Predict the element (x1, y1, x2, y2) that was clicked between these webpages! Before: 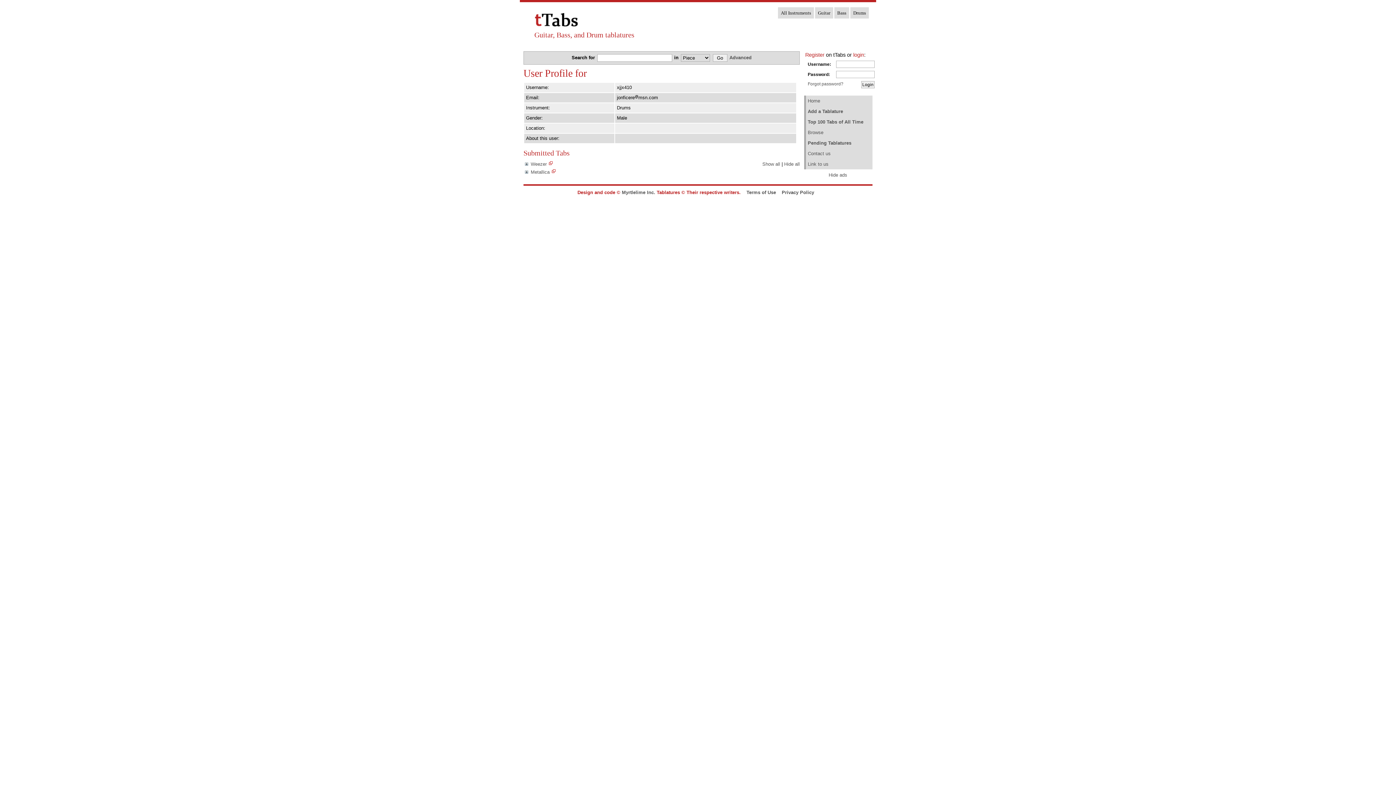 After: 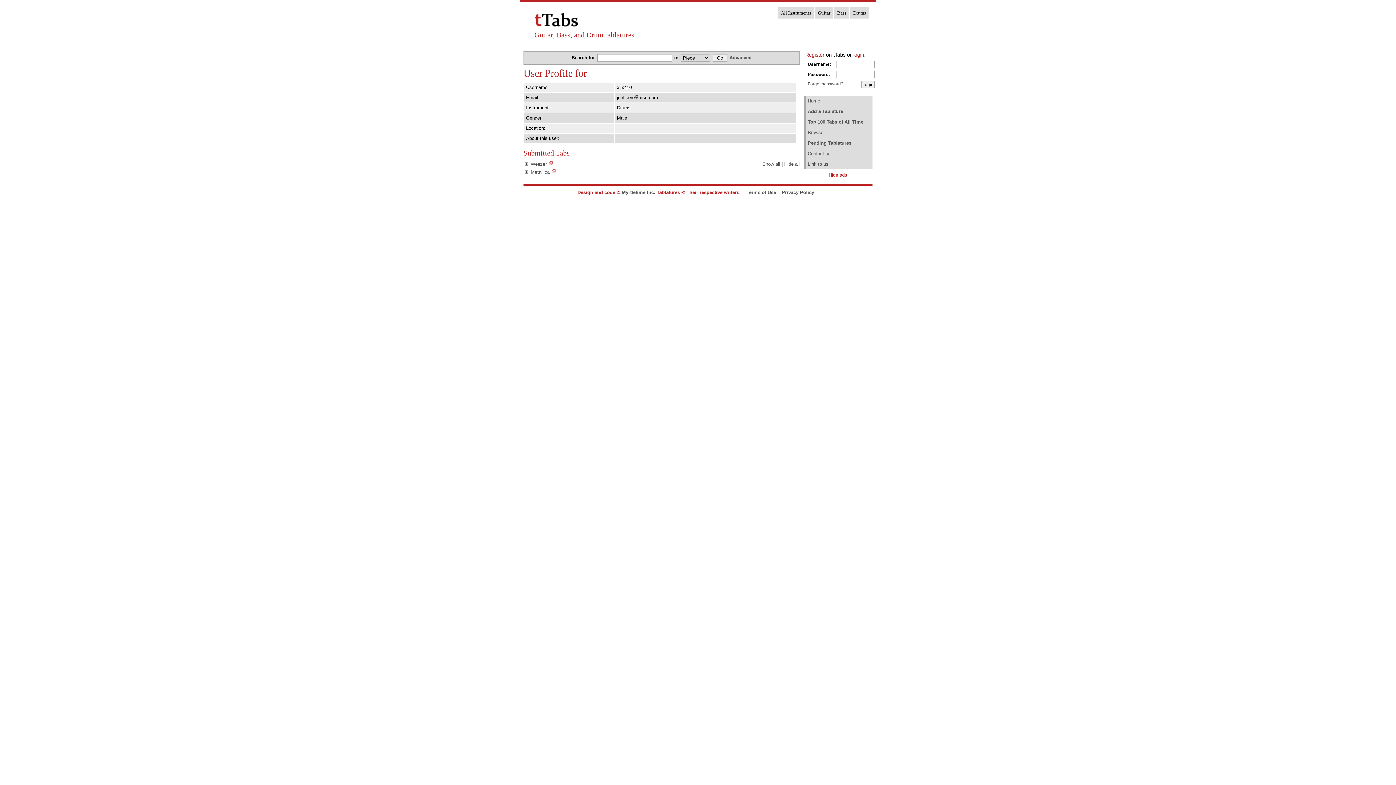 Action: label: Hide ads bbox: (828, 172, 847, 177)